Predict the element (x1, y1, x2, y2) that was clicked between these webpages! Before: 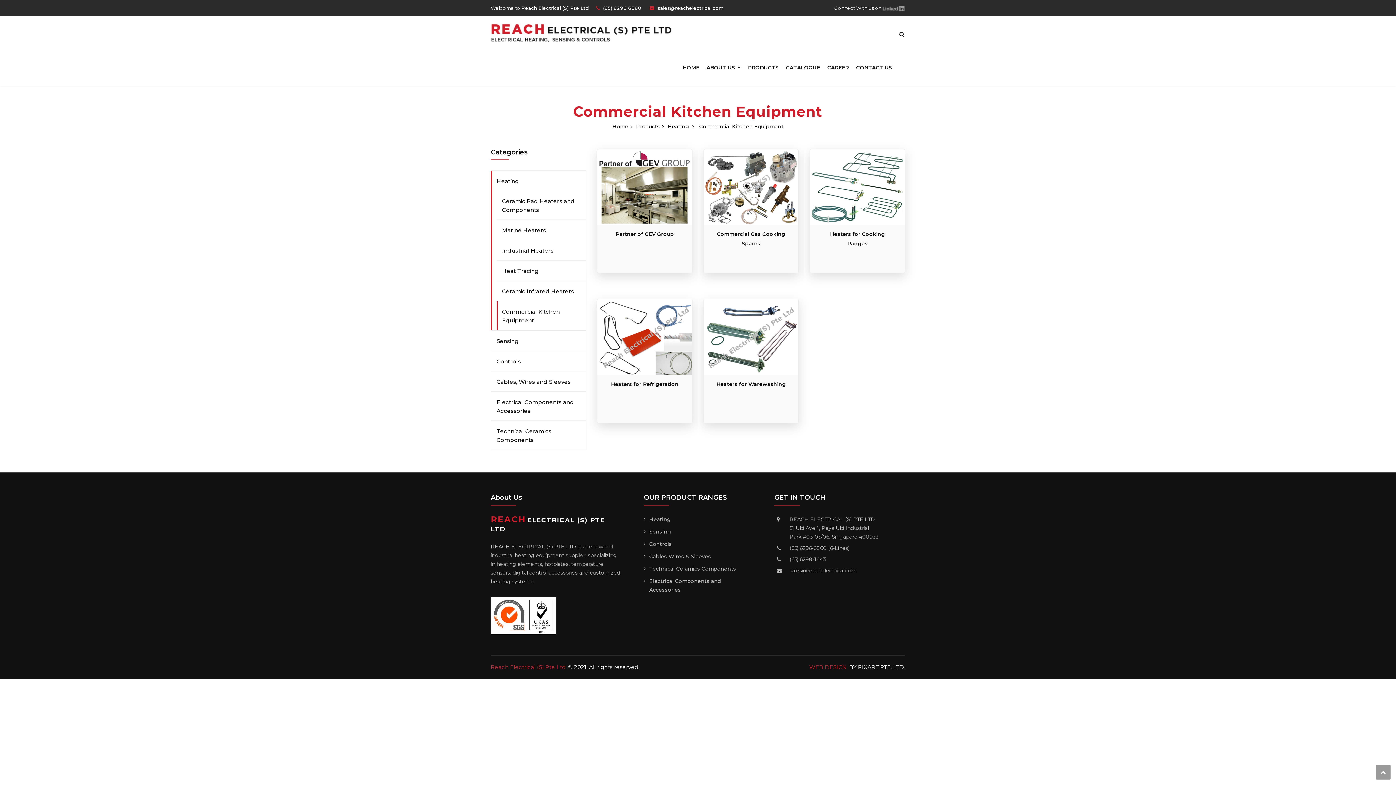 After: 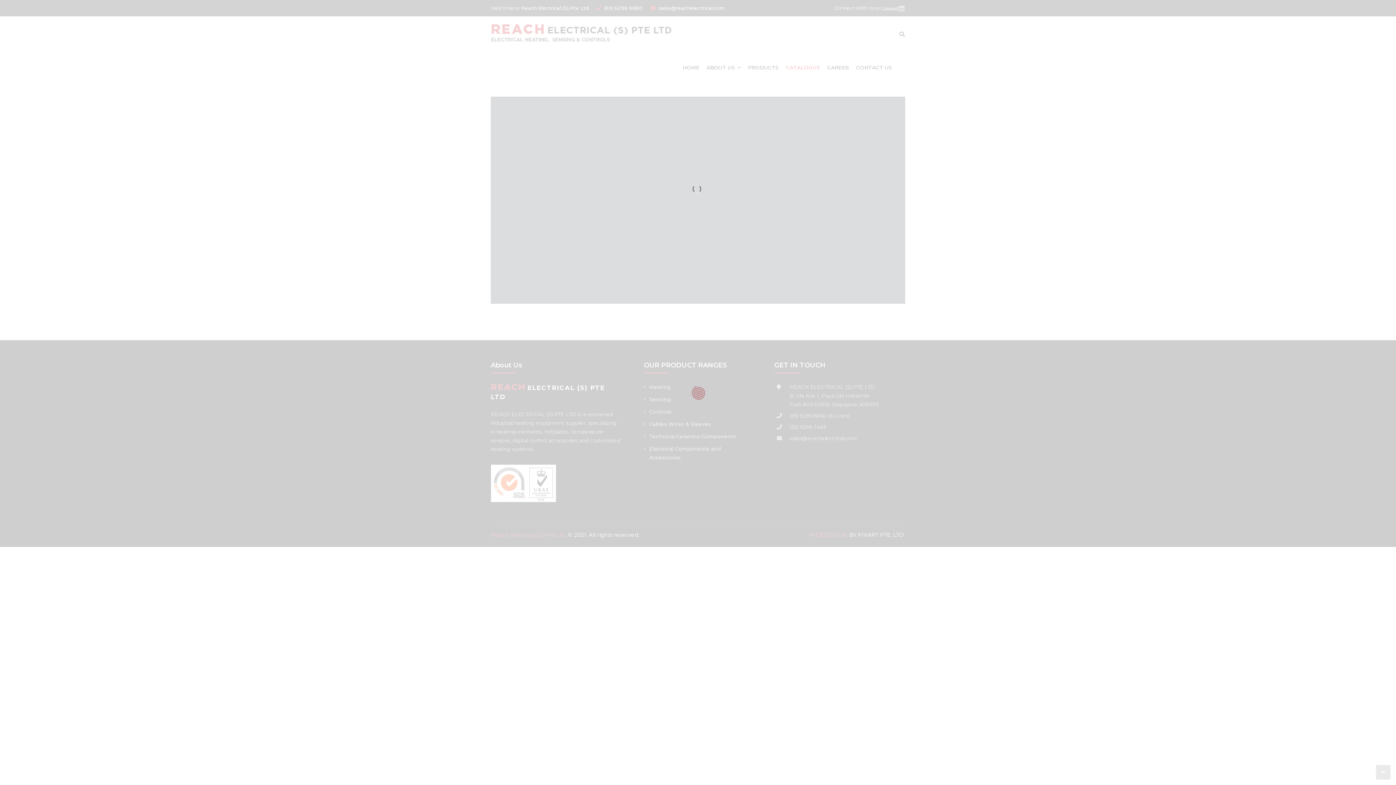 Action: label: CATALOGUE bbox: (782, 49, 823, 85)